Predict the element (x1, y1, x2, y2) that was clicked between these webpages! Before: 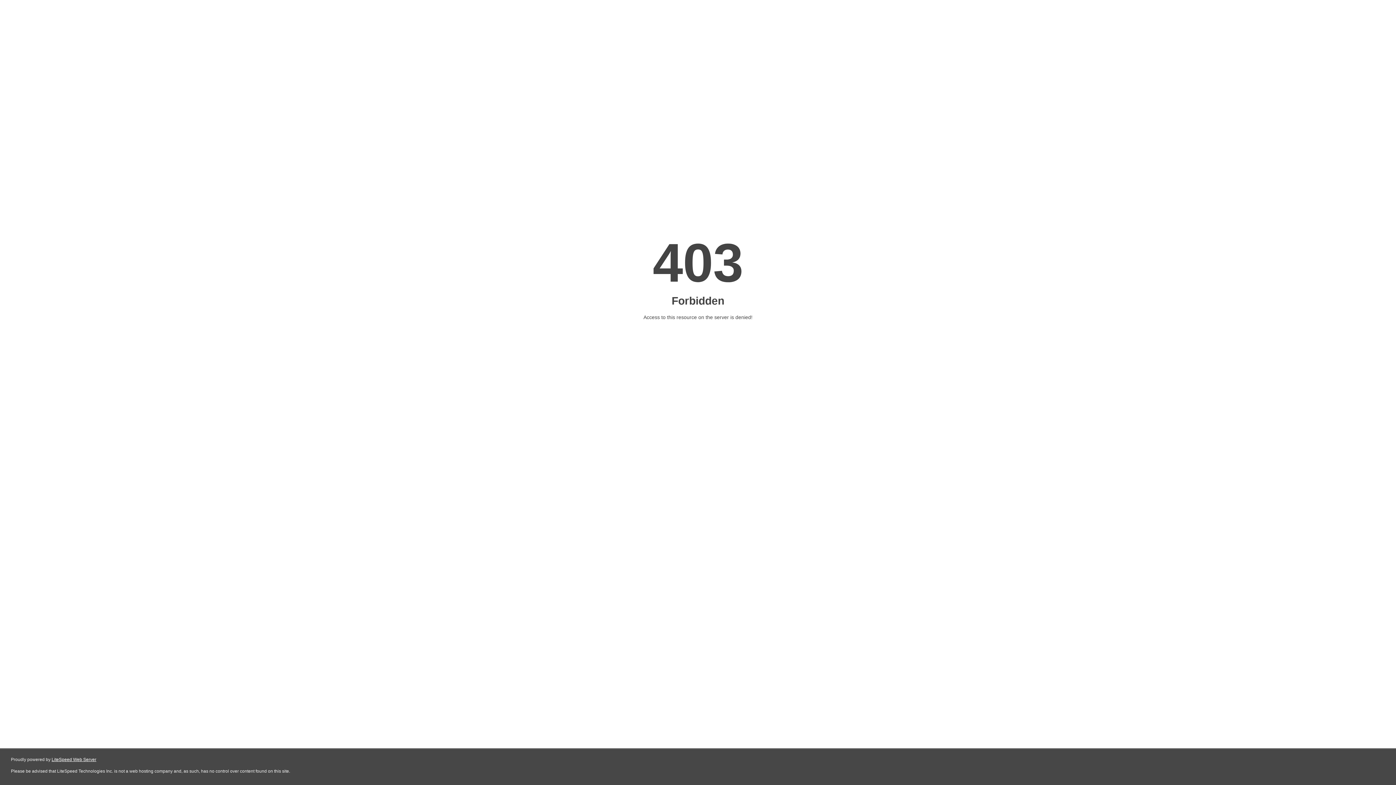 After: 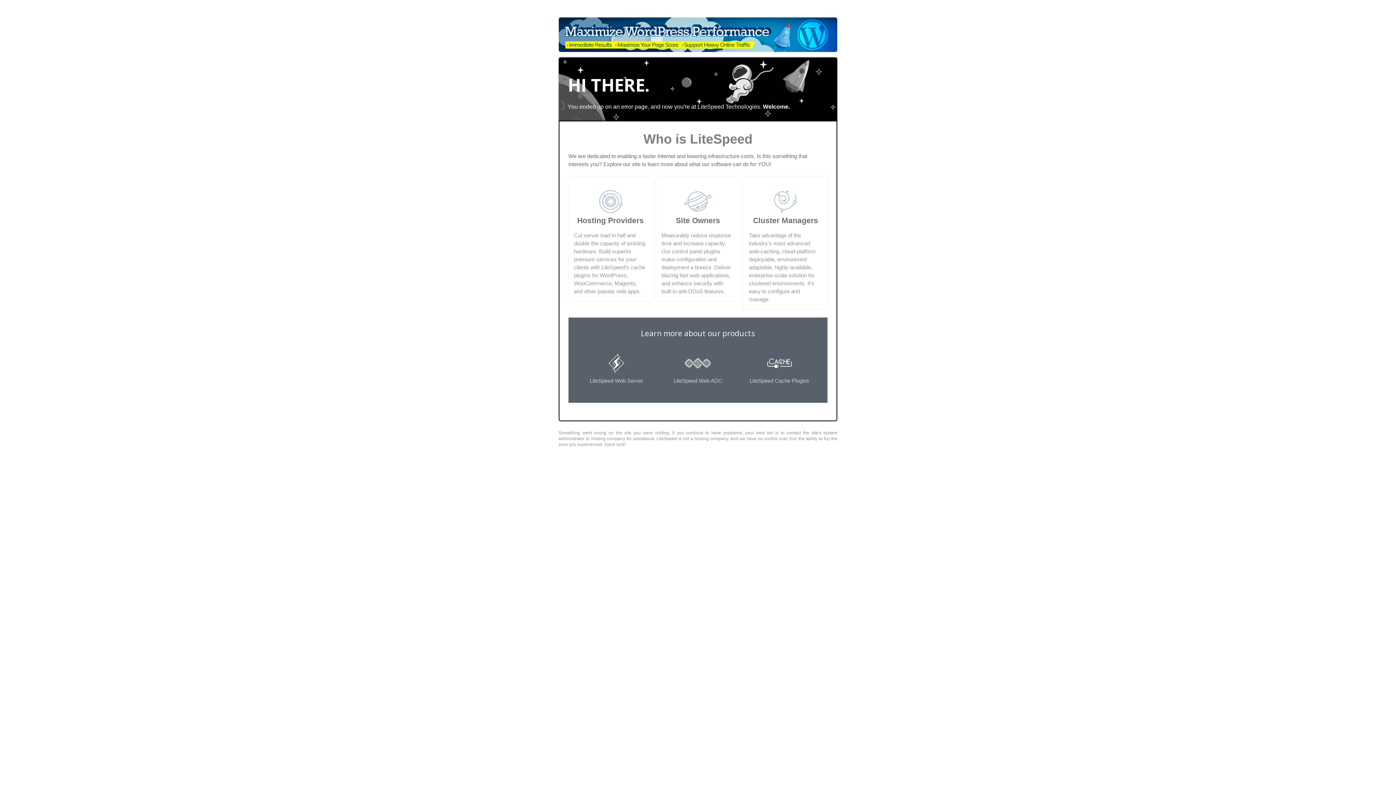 Action: label: LiteSpeed Web Server bbox: (51, 757, 96, 762)